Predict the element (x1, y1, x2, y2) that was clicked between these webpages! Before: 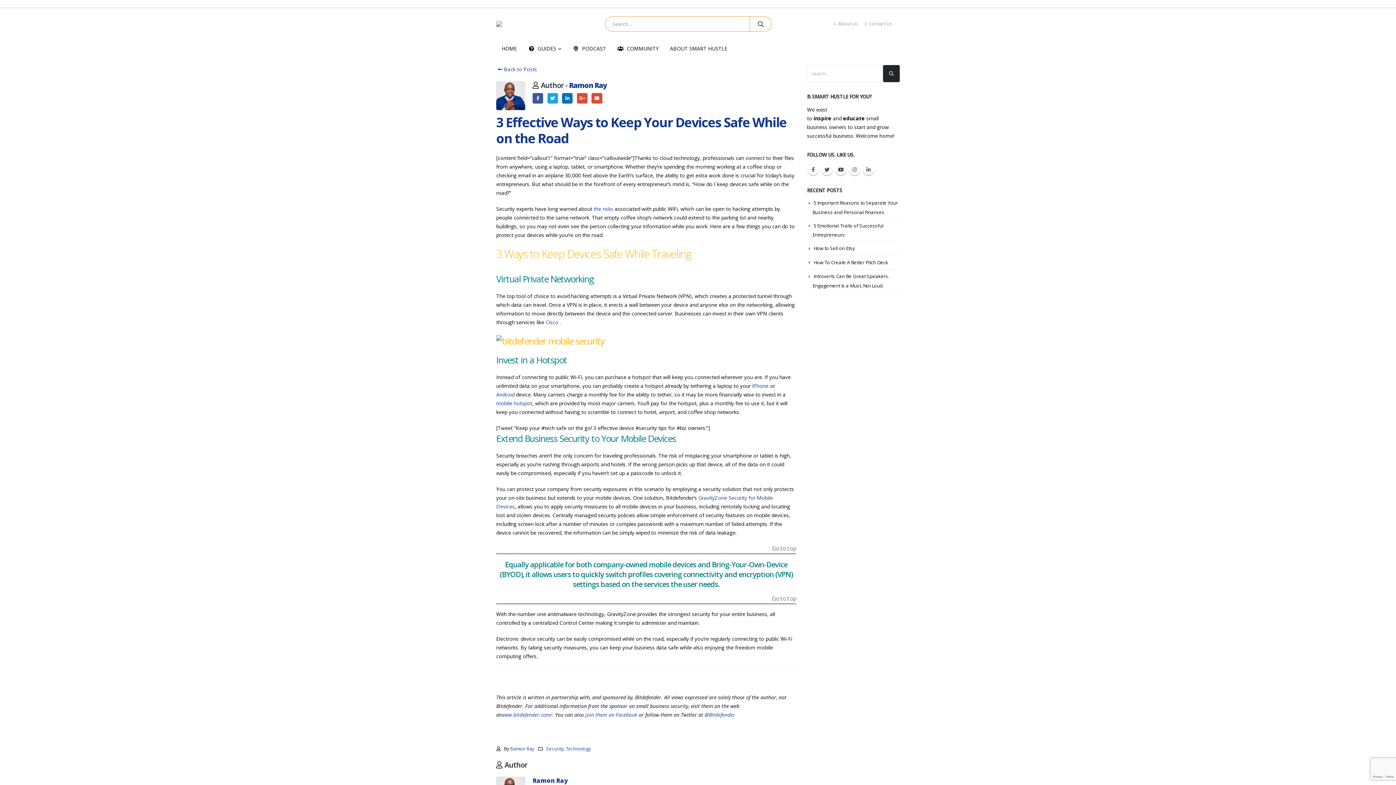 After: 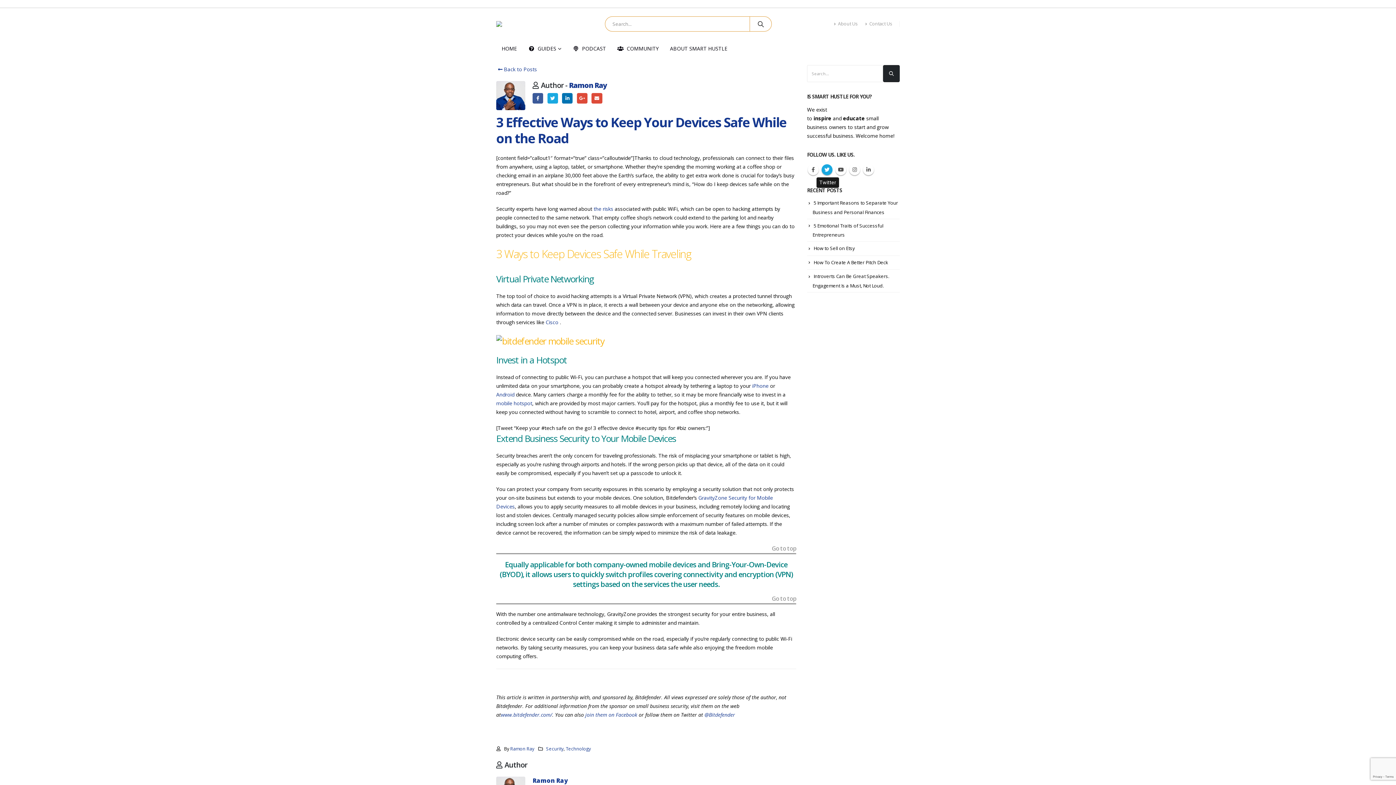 Action: bbox: (821, 164, 832, 175) label: Twitter